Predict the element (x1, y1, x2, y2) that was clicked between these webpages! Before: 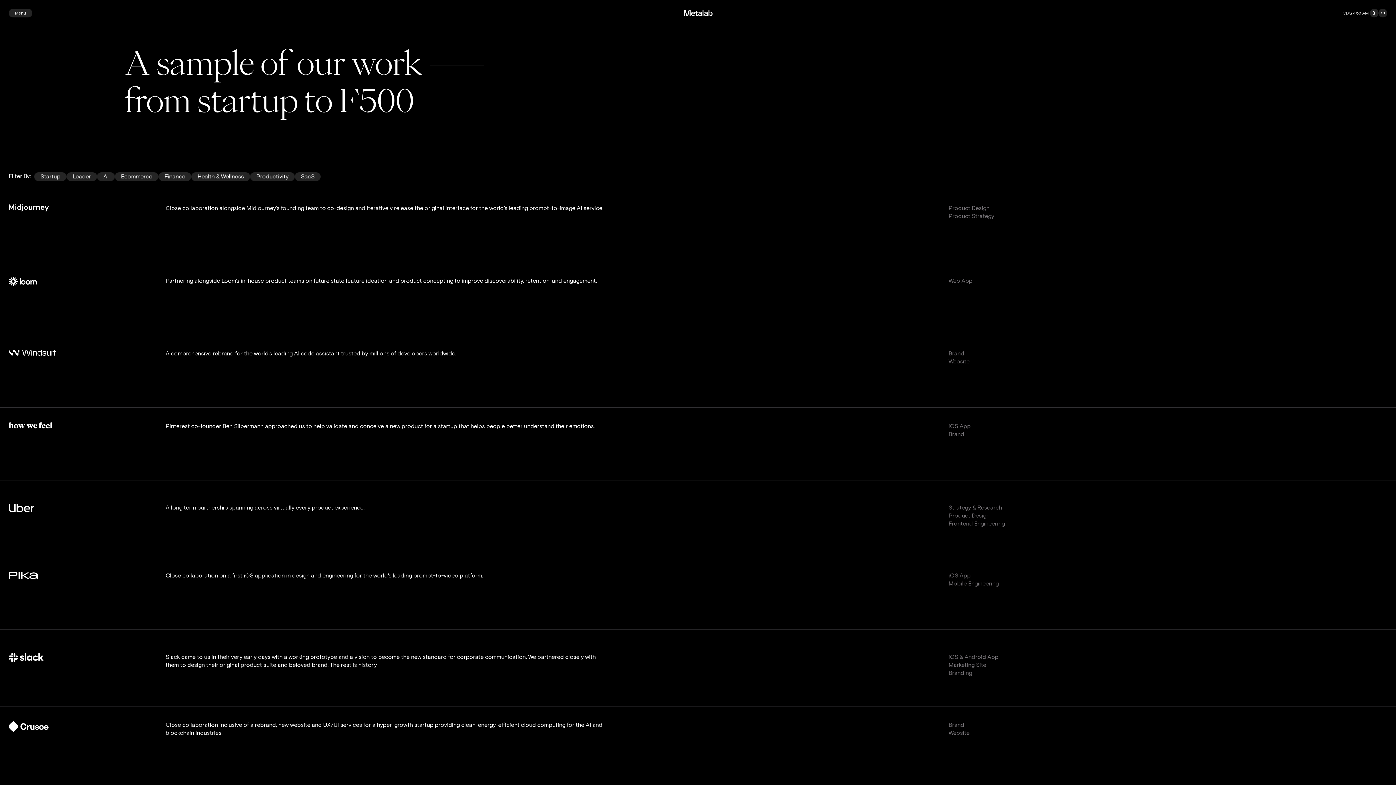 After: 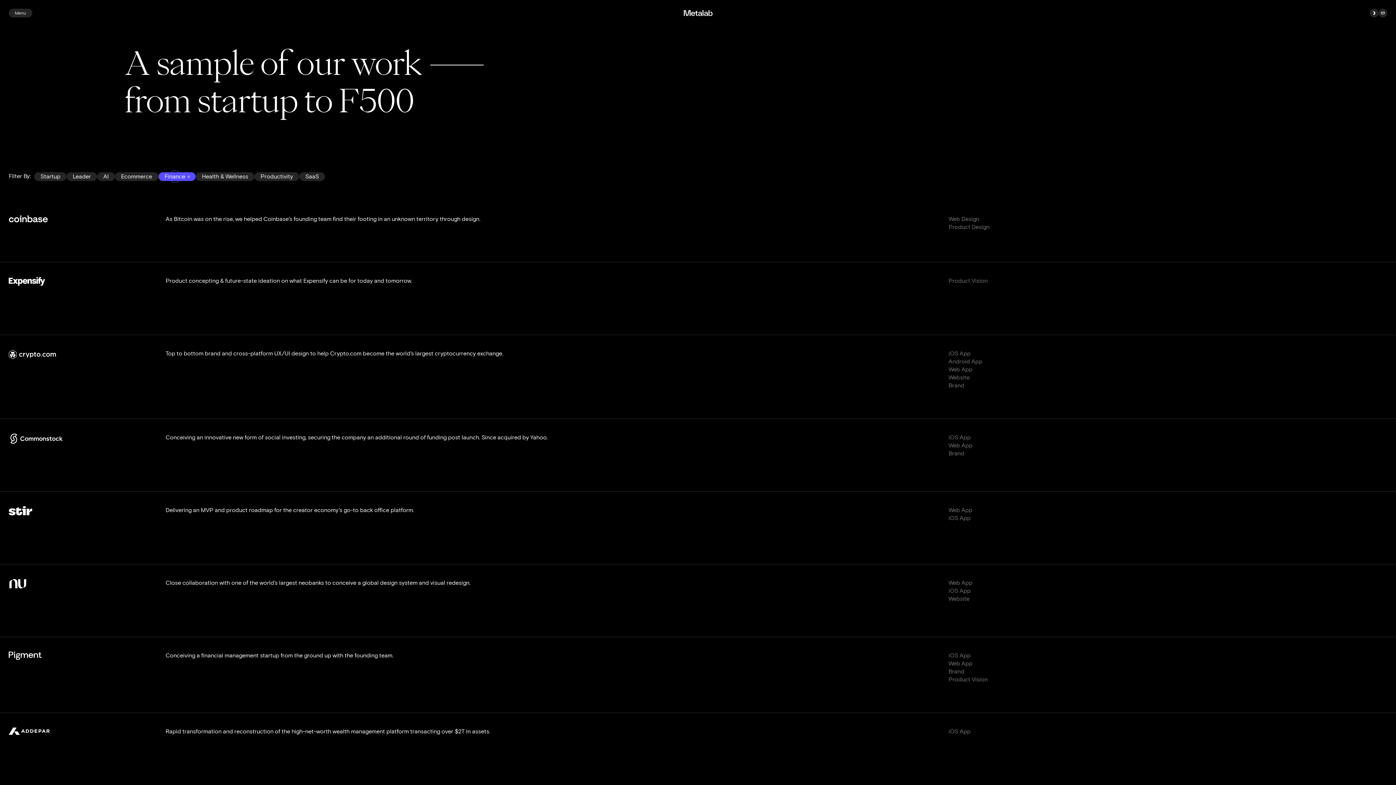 Action: label: Finance bbox: (158, 172, 191, 181)